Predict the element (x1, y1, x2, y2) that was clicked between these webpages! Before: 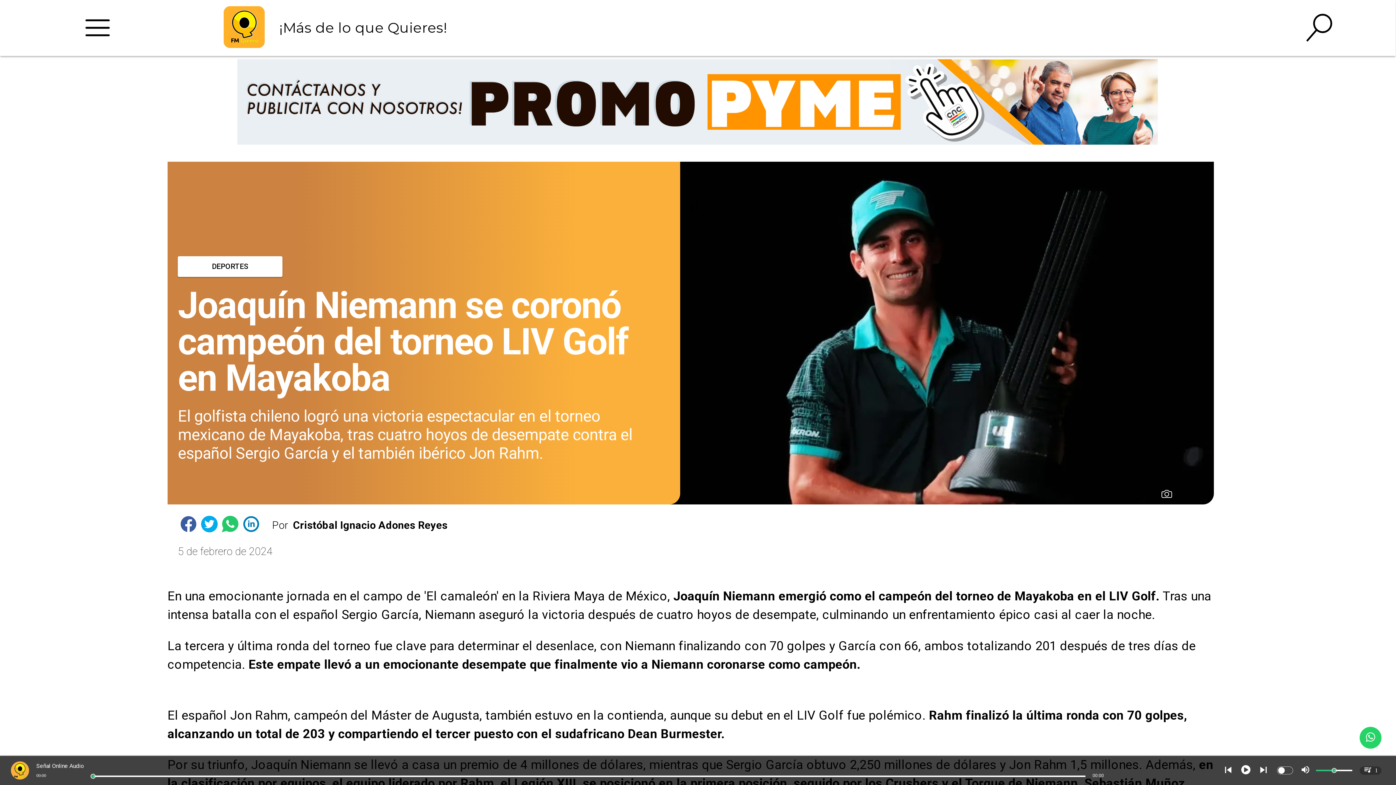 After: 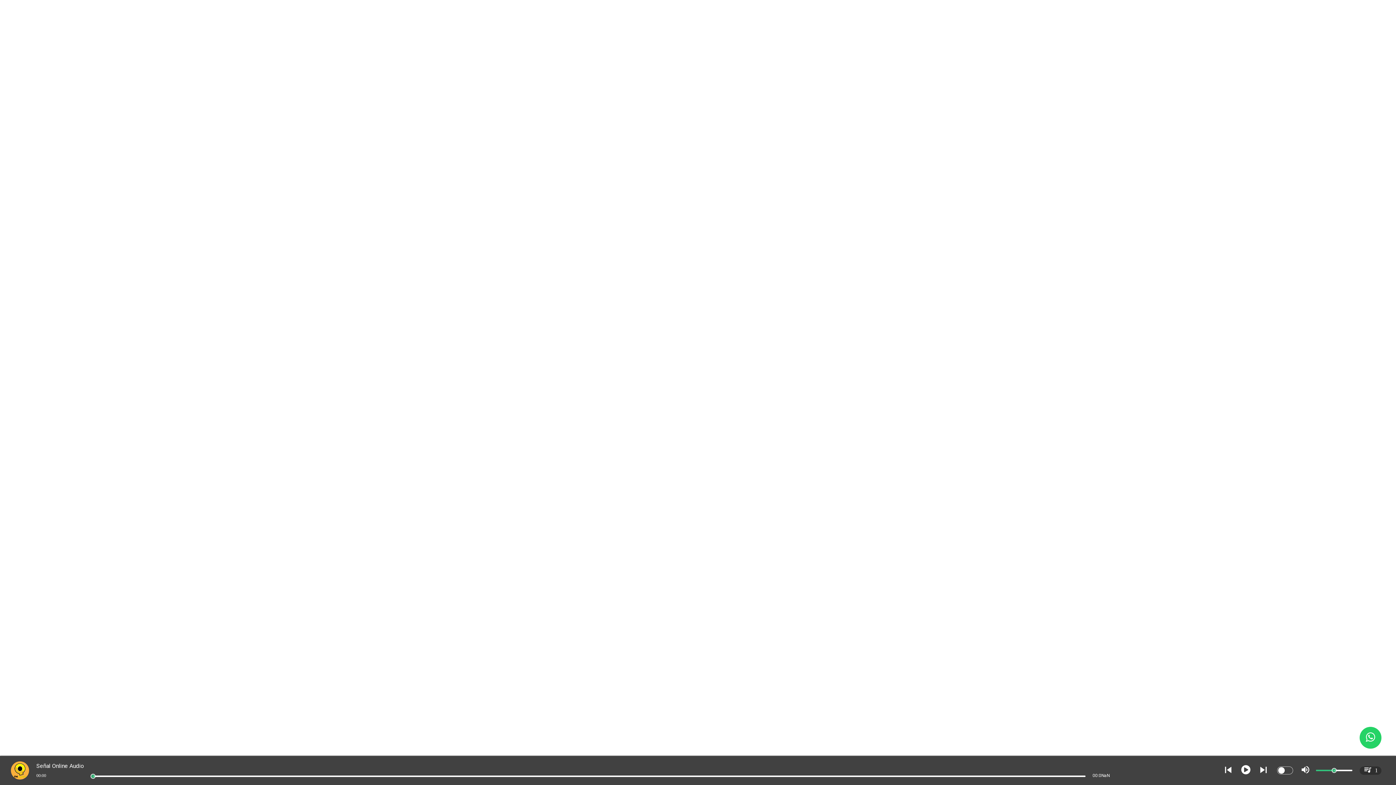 Action: bbox: (293, 515, 711, 536) label: Cristóbal Ignacio Adones Reyes